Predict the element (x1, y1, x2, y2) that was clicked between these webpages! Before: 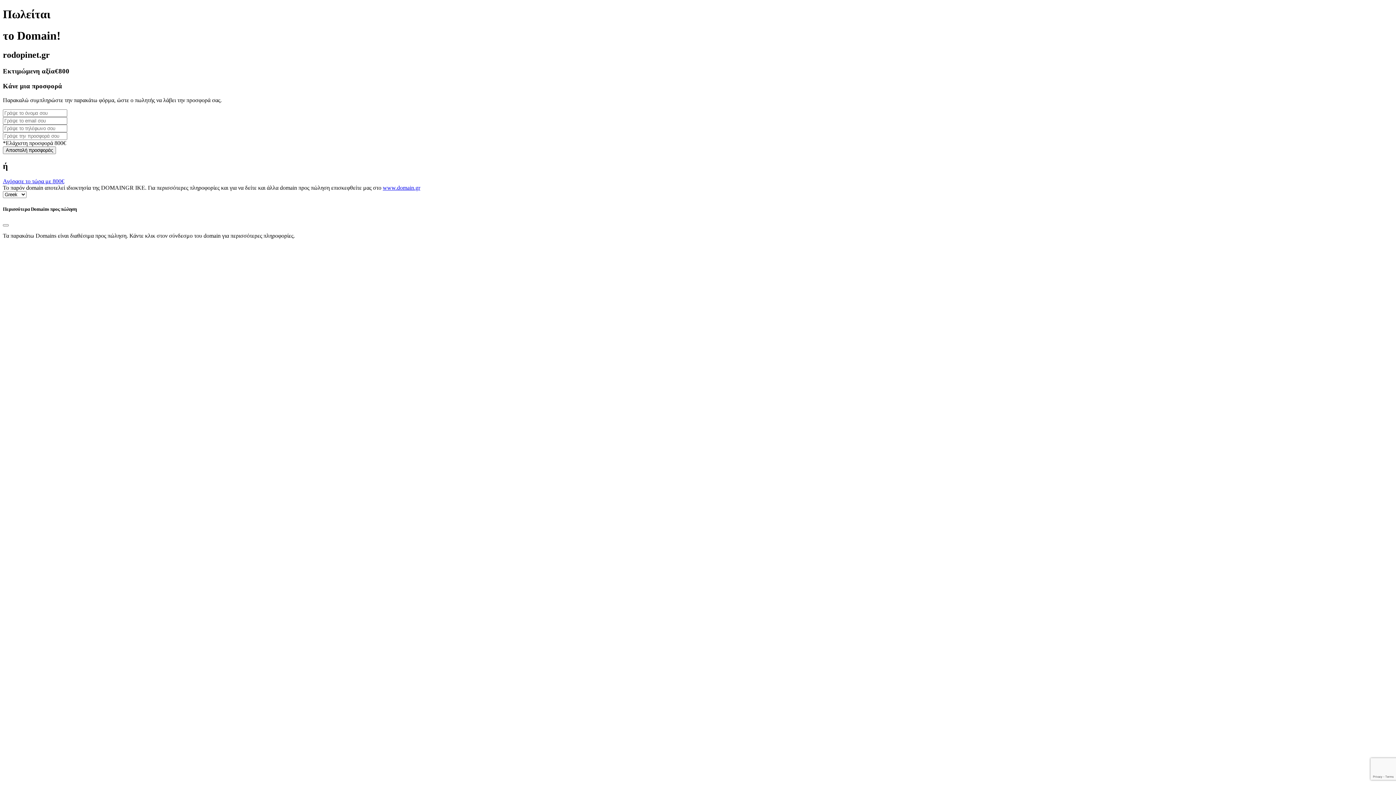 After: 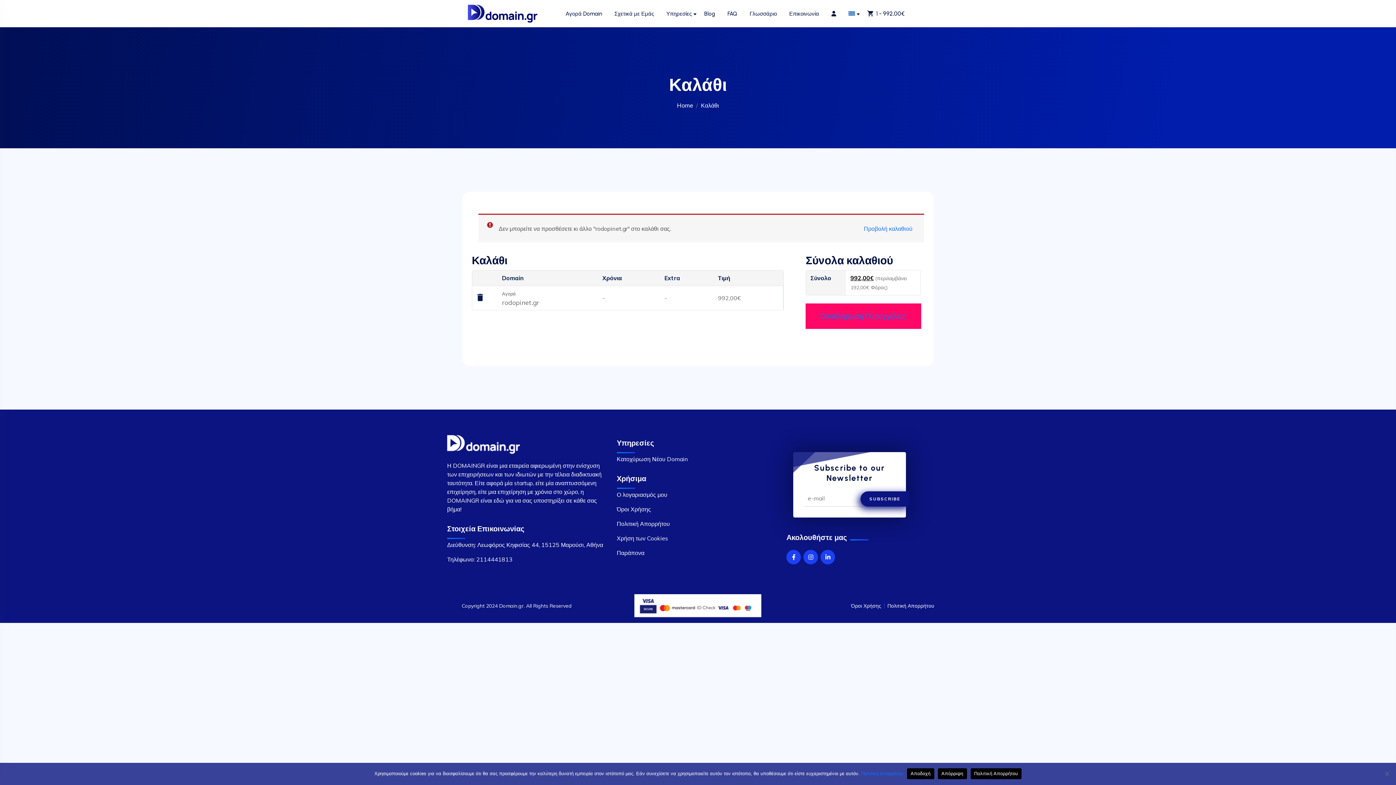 Action: bbox: (2, 178, 64, 184) label: Αγόρασε το τώρα με 800€